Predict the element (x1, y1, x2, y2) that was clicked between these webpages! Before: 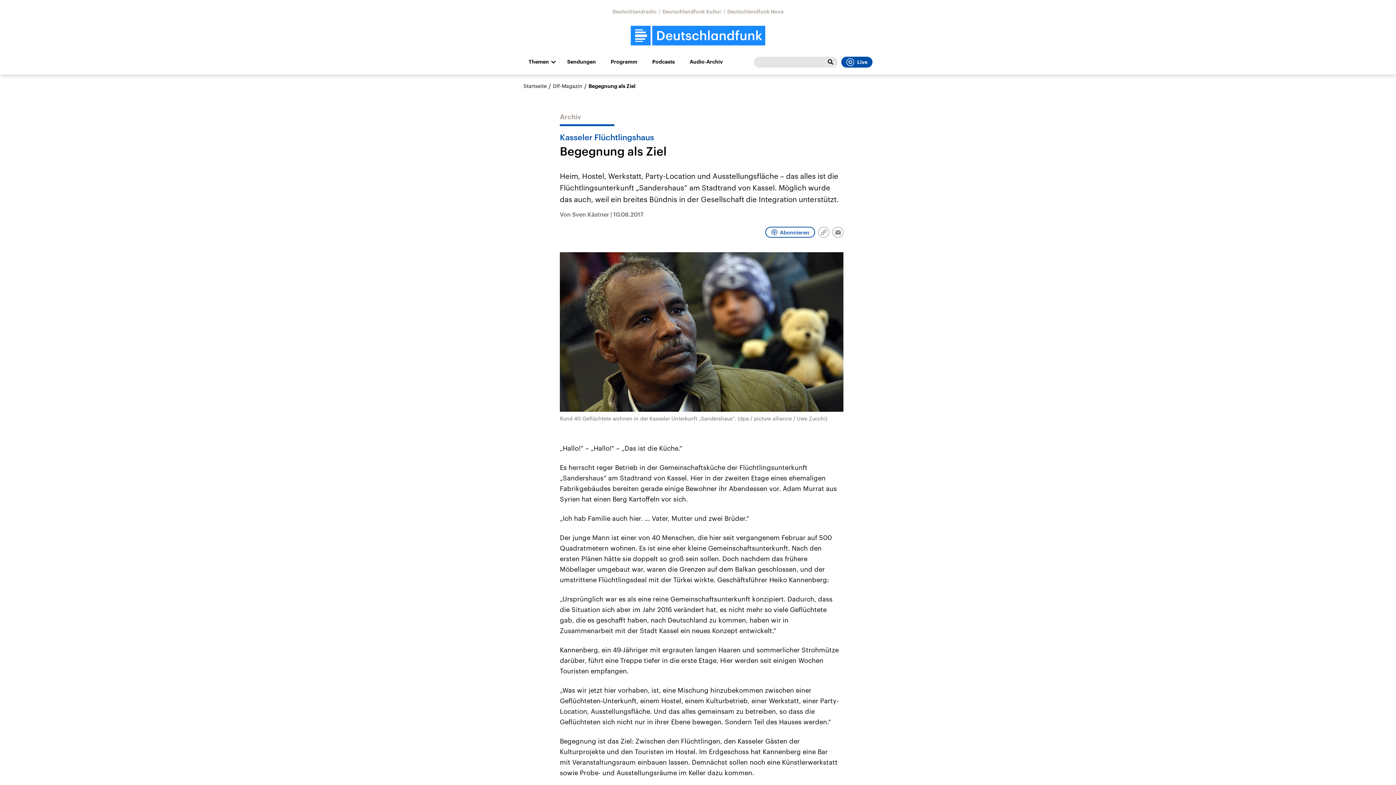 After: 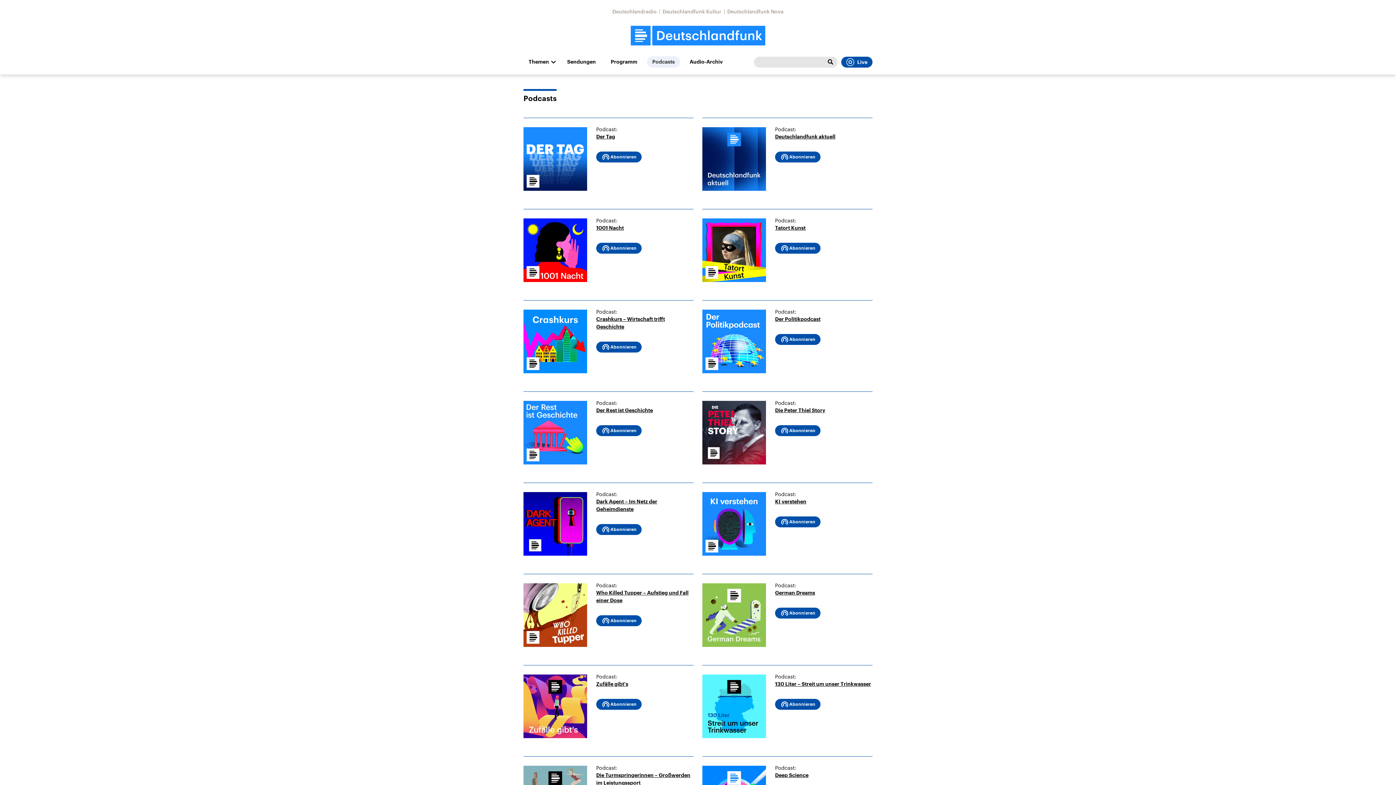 Action: bbox: (647, 56, 680, 67) label: Podcasts